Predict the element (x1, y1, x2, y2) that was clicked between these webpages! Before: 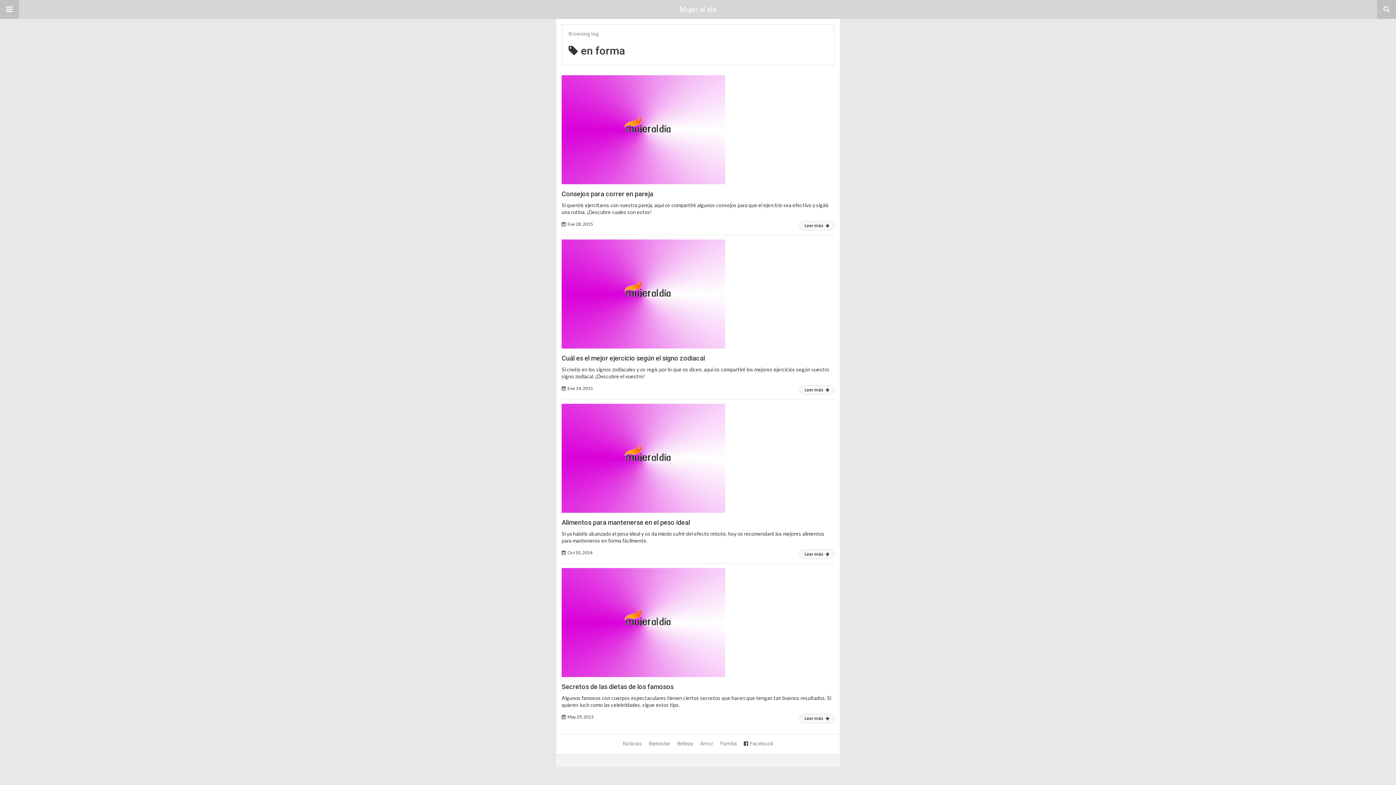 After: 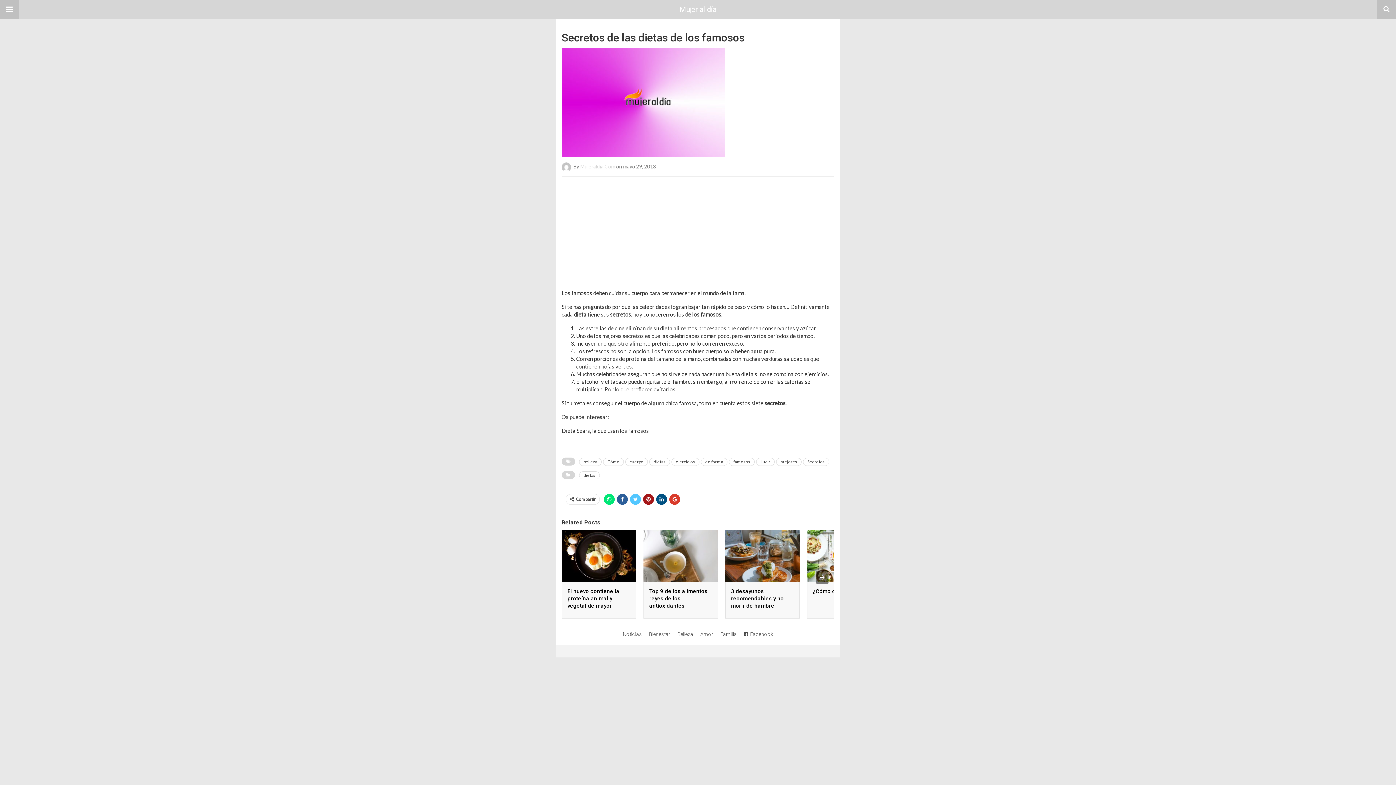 Action: label: Leer más  bbox: (799, 714, 834, 723)